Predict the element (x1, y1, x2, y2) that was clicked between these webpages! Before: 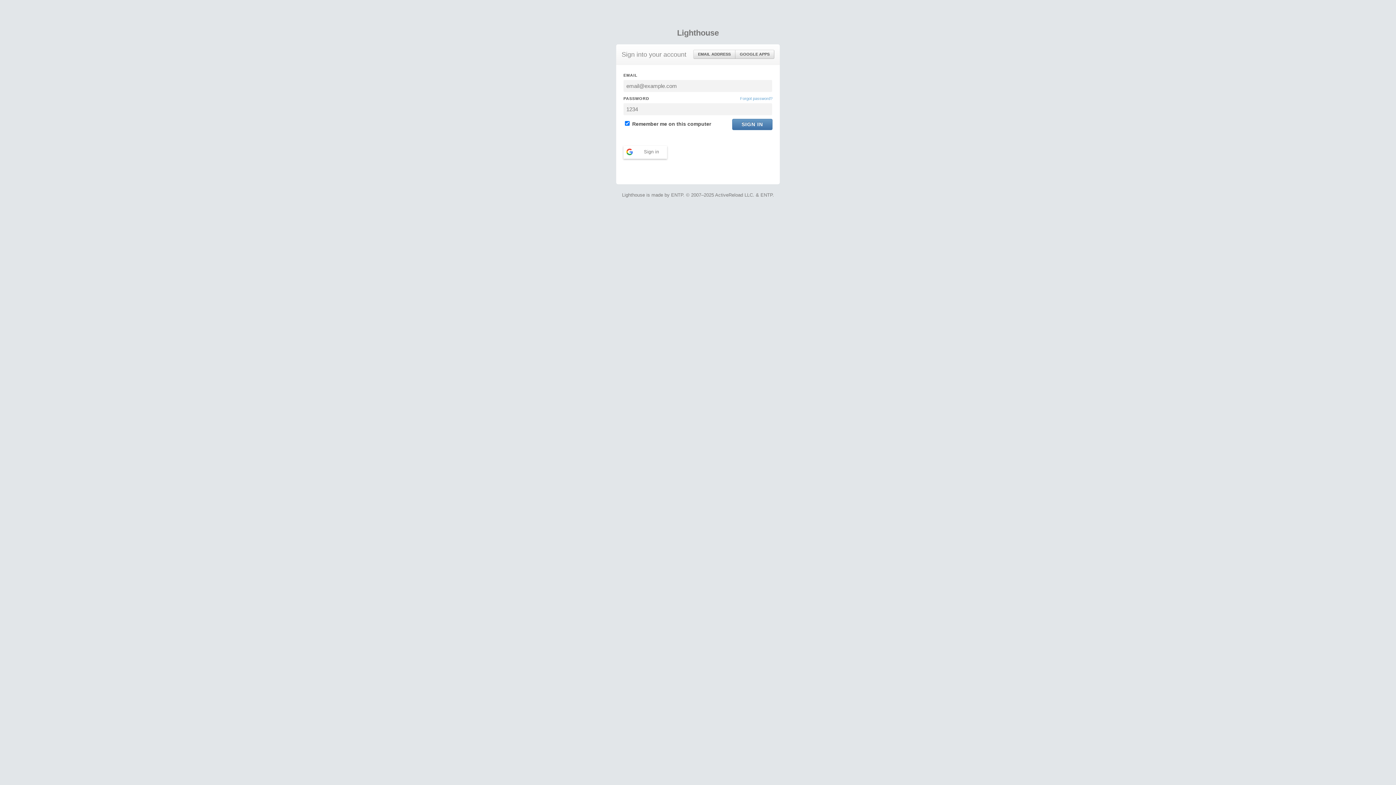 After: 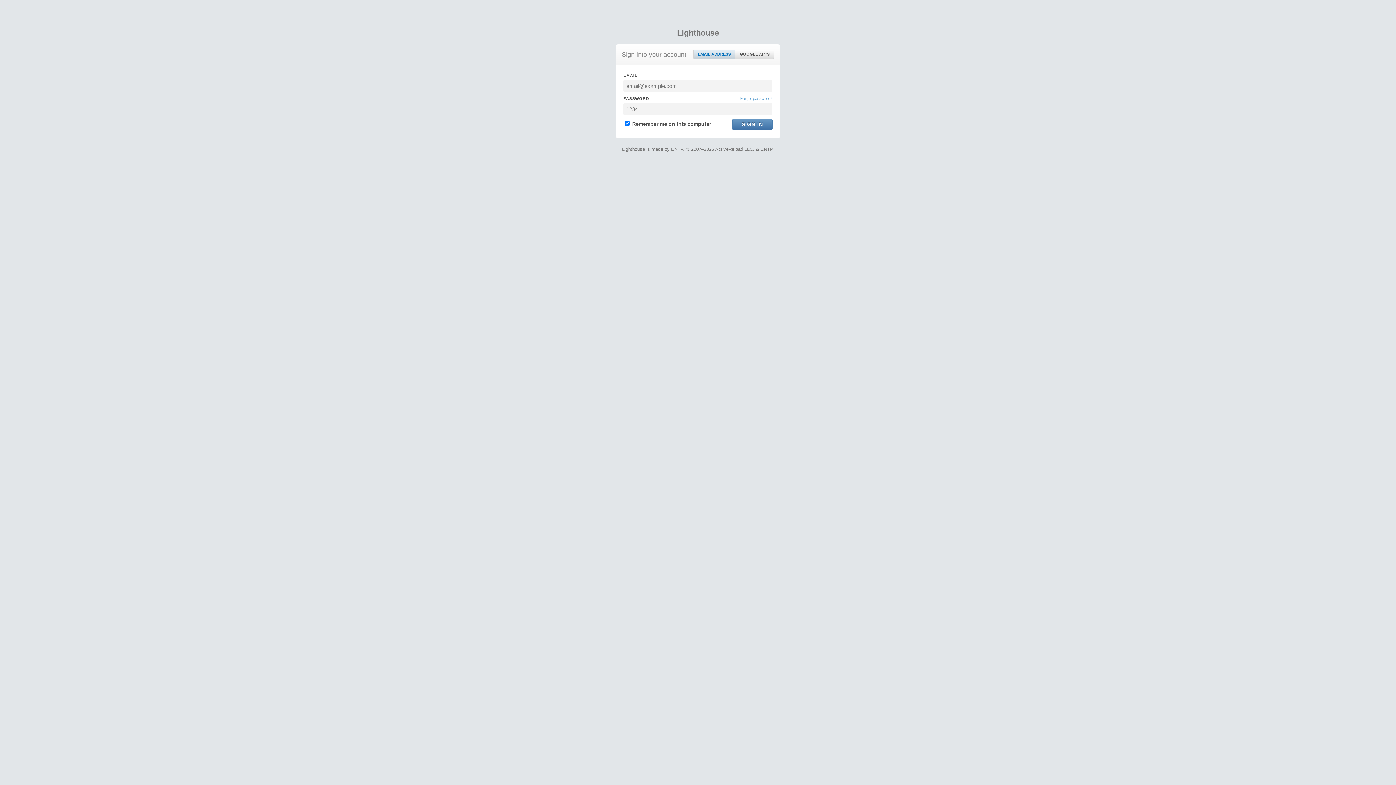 Action: label: GOOGLE APPS bbox: (735, 50, 774, 58)